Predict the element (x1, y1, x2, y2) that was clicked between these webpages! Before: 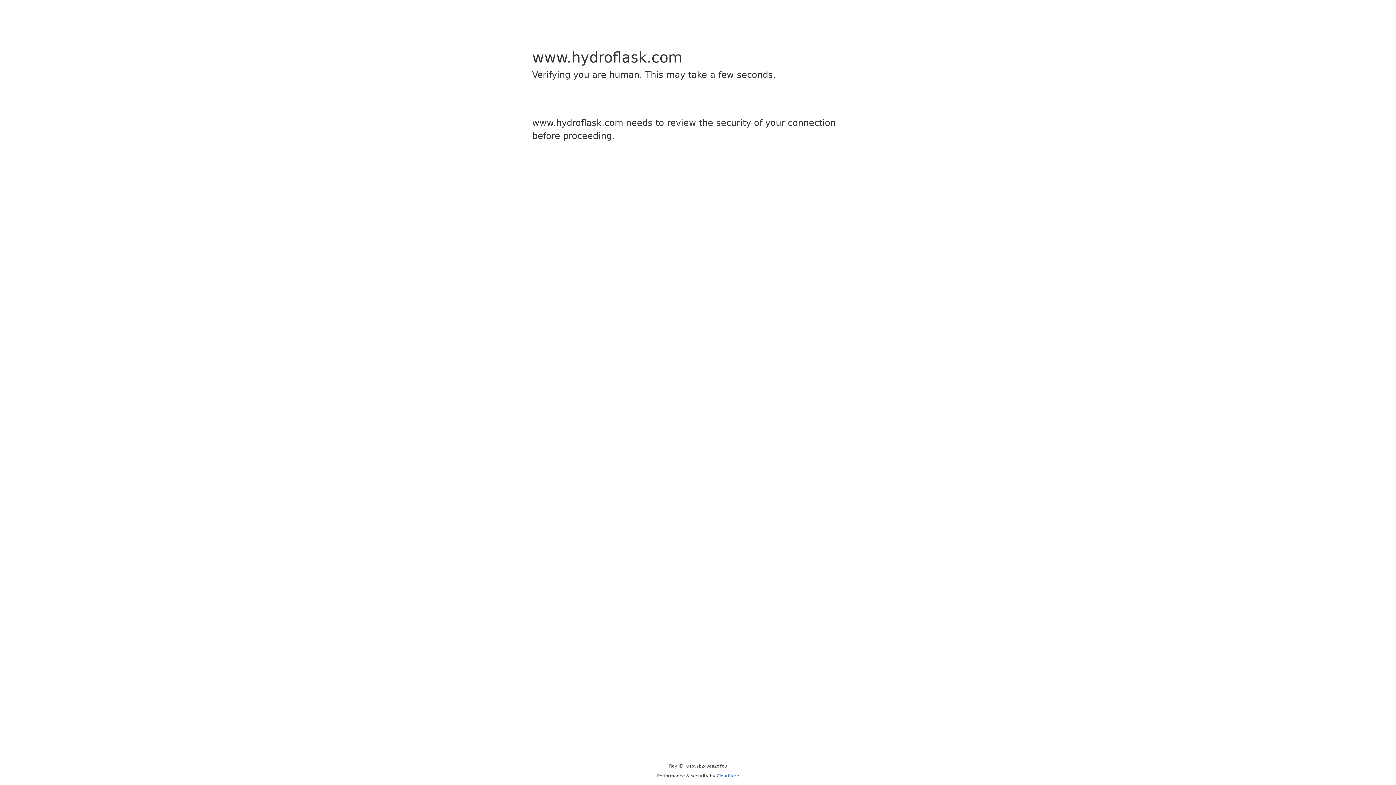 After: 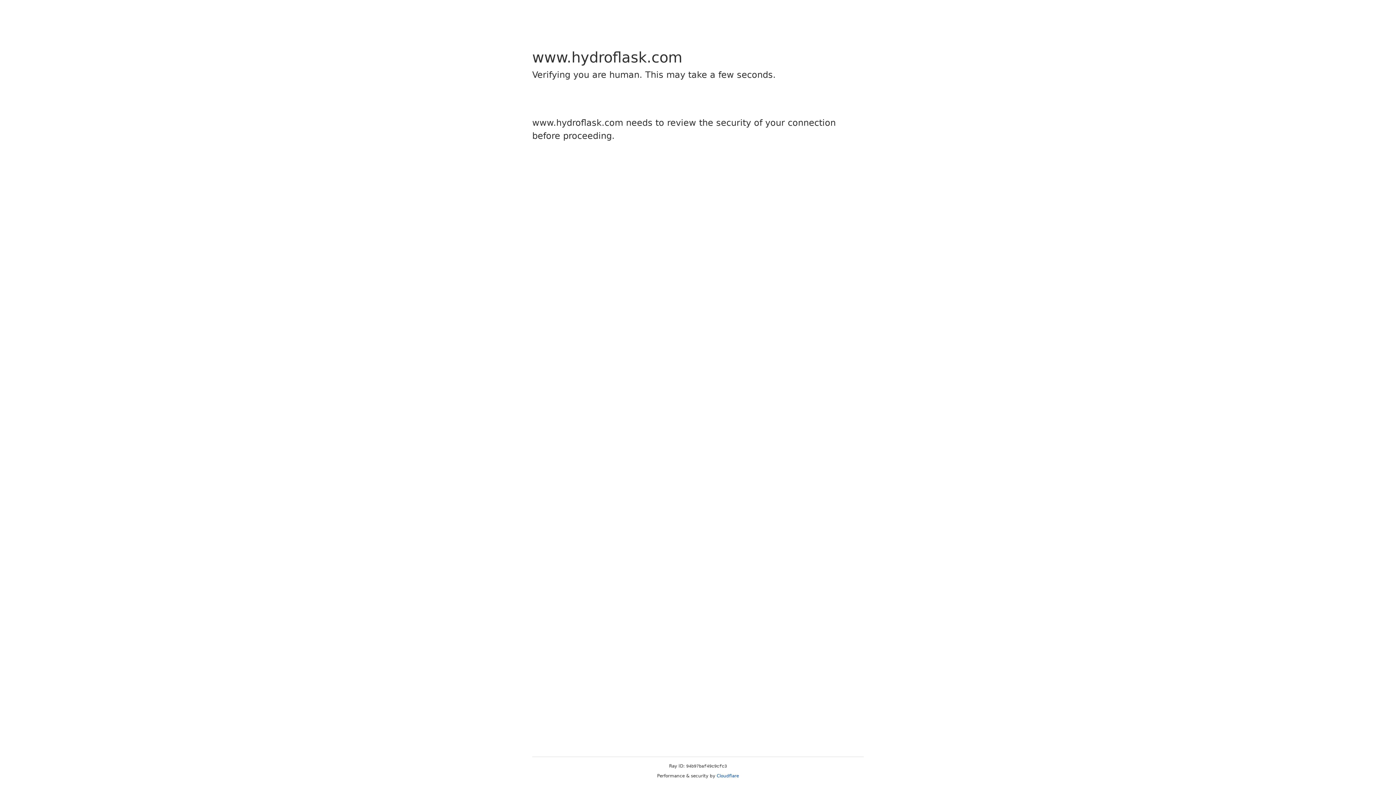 Action: label: Cloudflare bbox: (716, 773, 739, 778)